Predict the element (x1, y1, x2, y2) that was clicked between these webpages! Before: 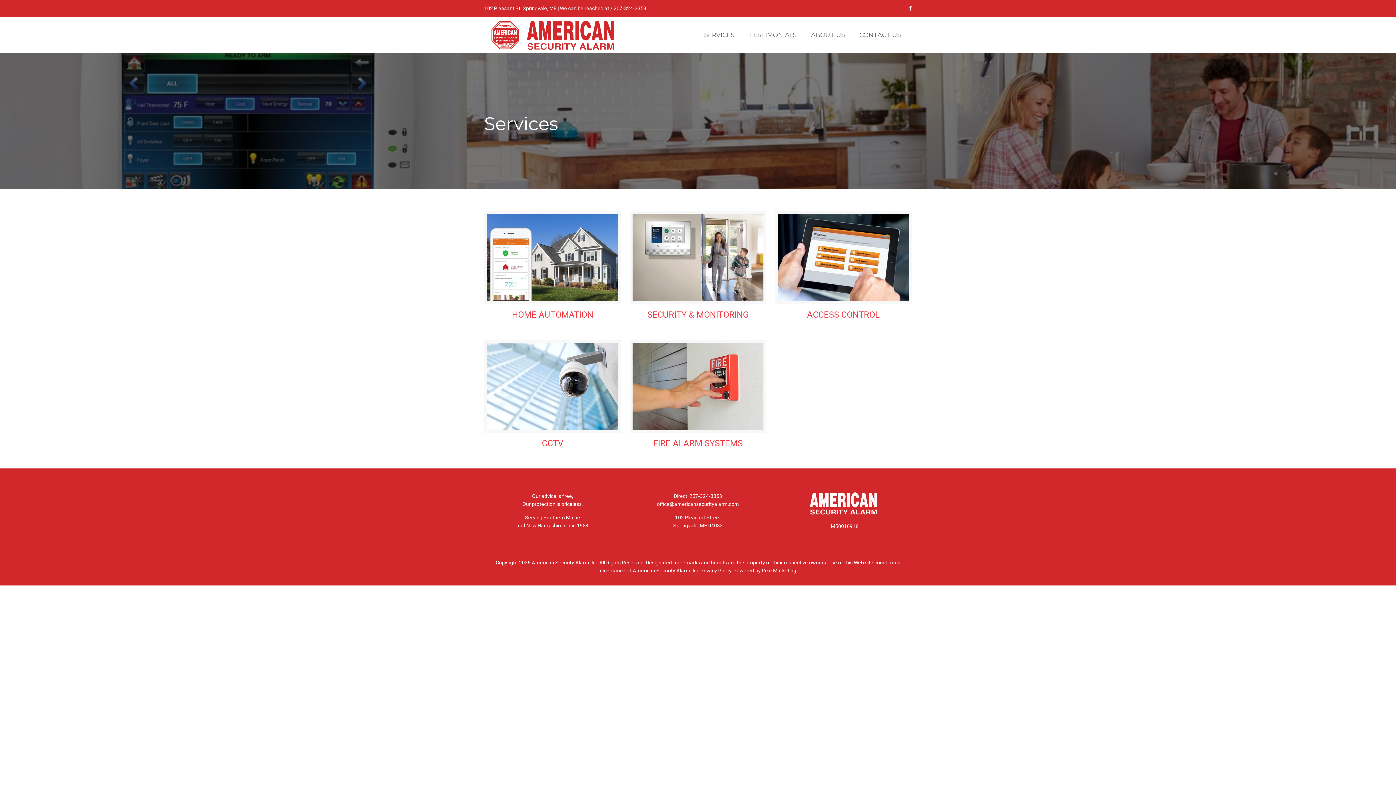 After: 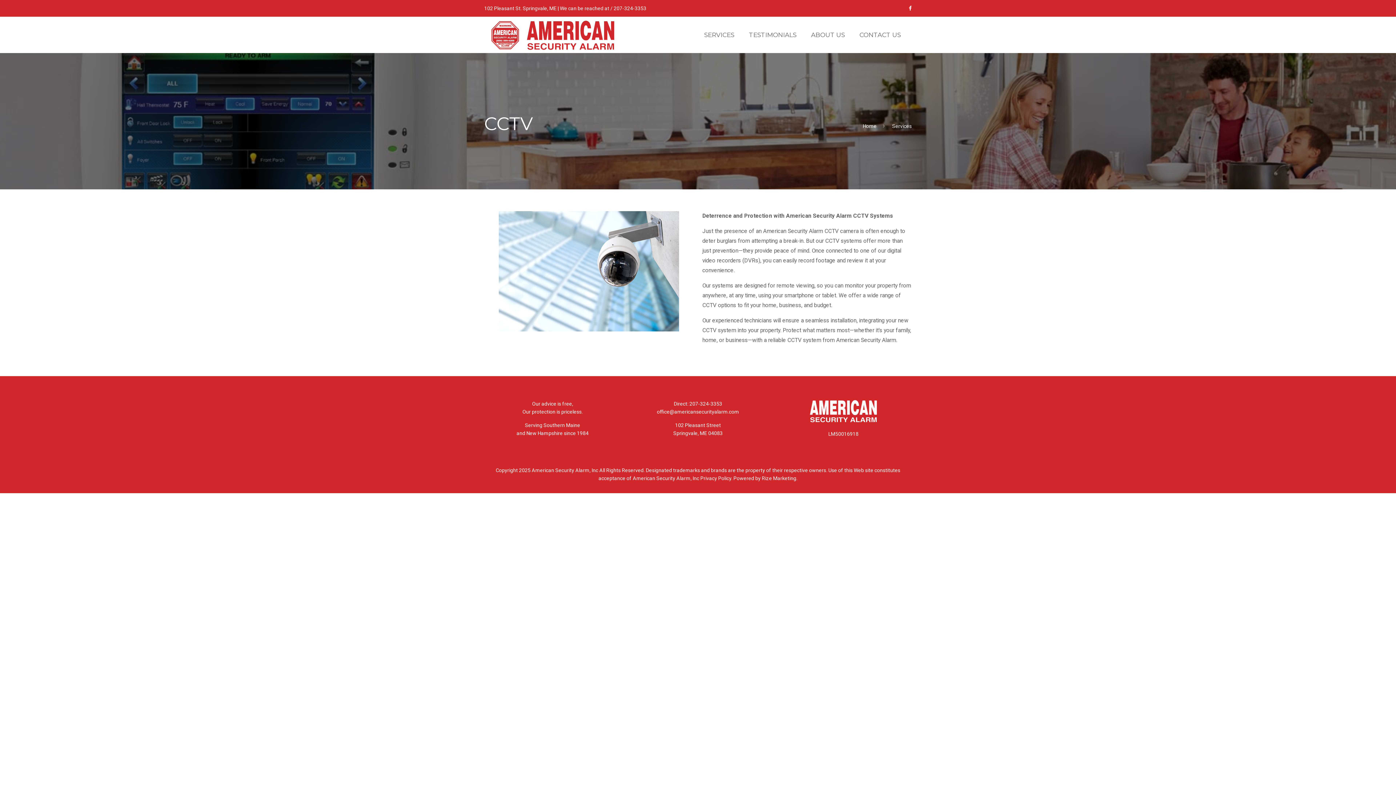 Action: bbox: (487, 342, 618, 430)